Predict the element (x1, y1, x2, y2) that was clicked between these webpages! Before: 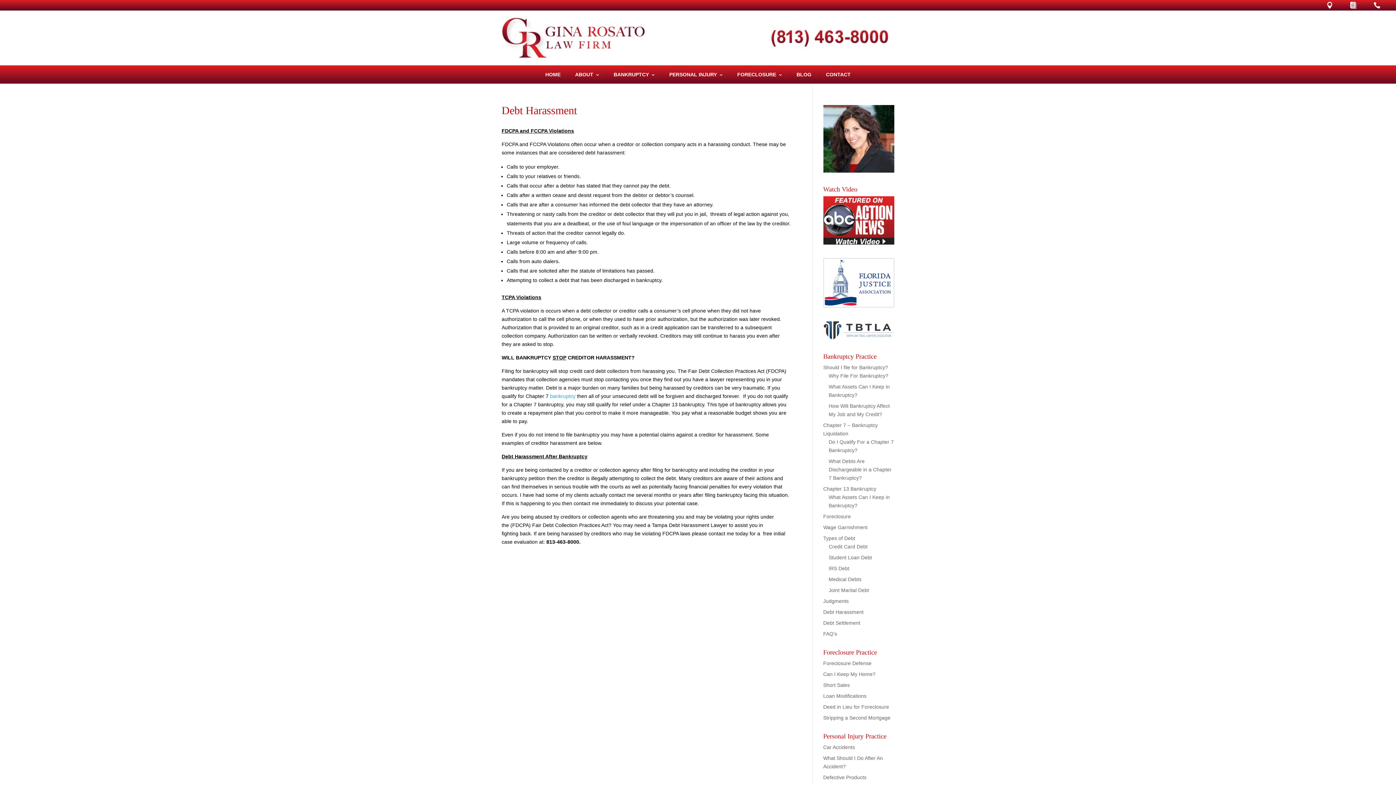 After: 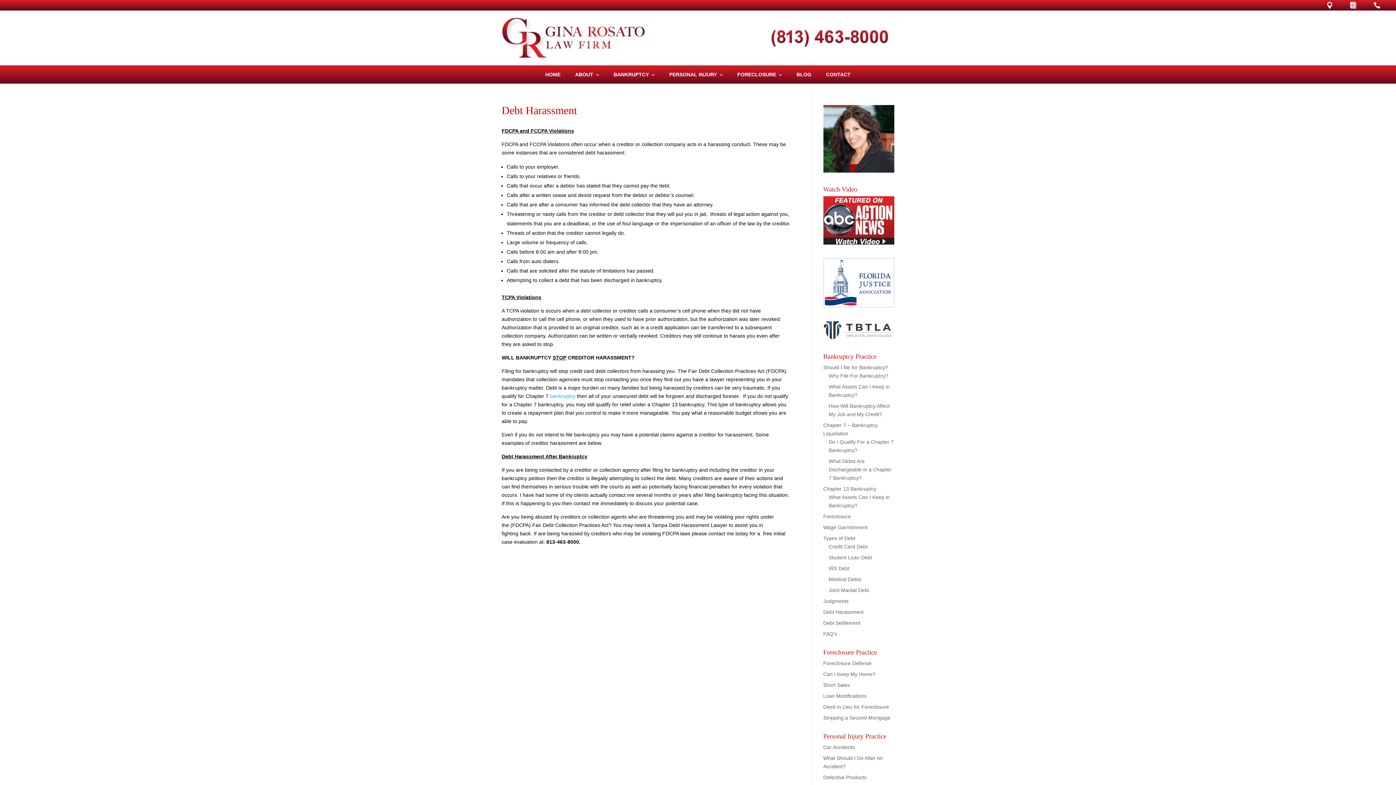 Action: bbox: (823, 609, 863, 615) label: Debt Harassment